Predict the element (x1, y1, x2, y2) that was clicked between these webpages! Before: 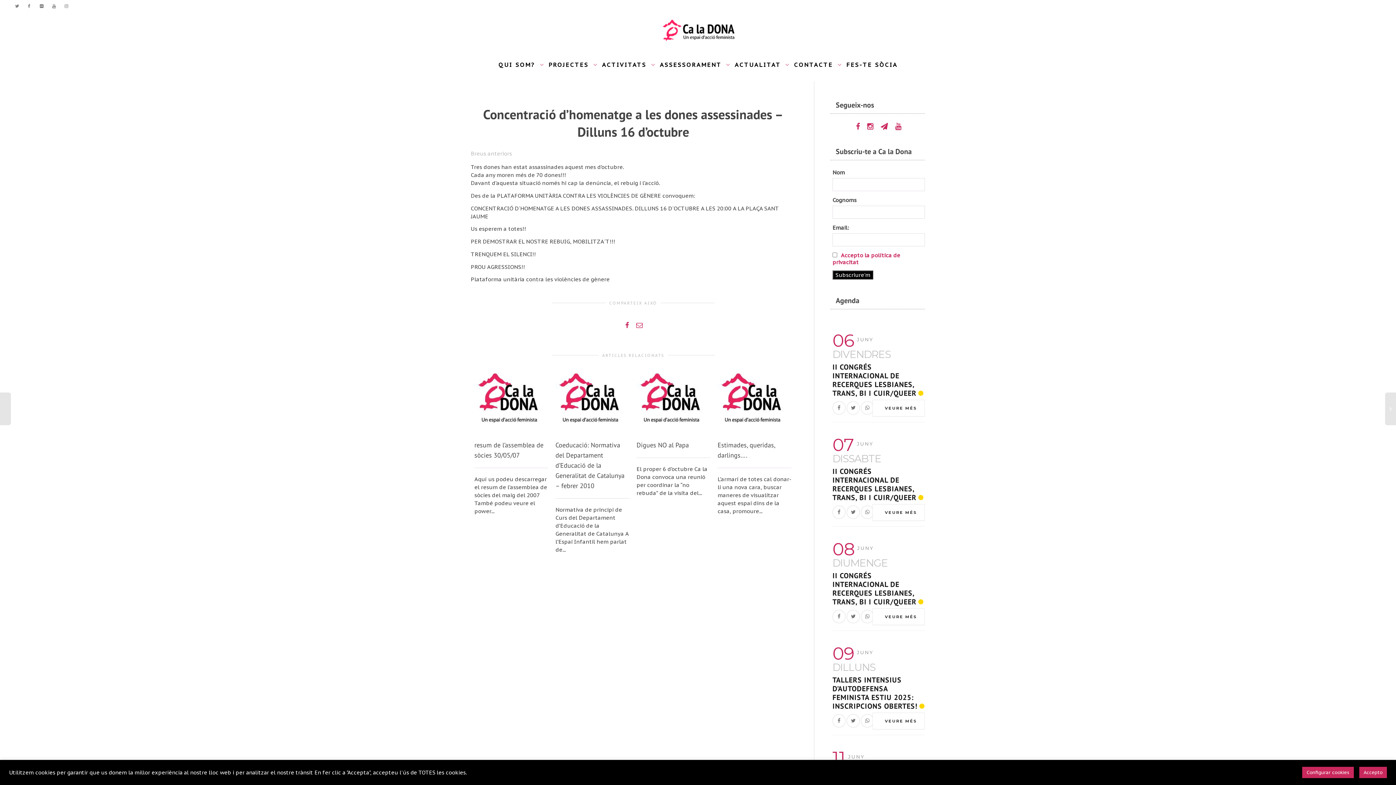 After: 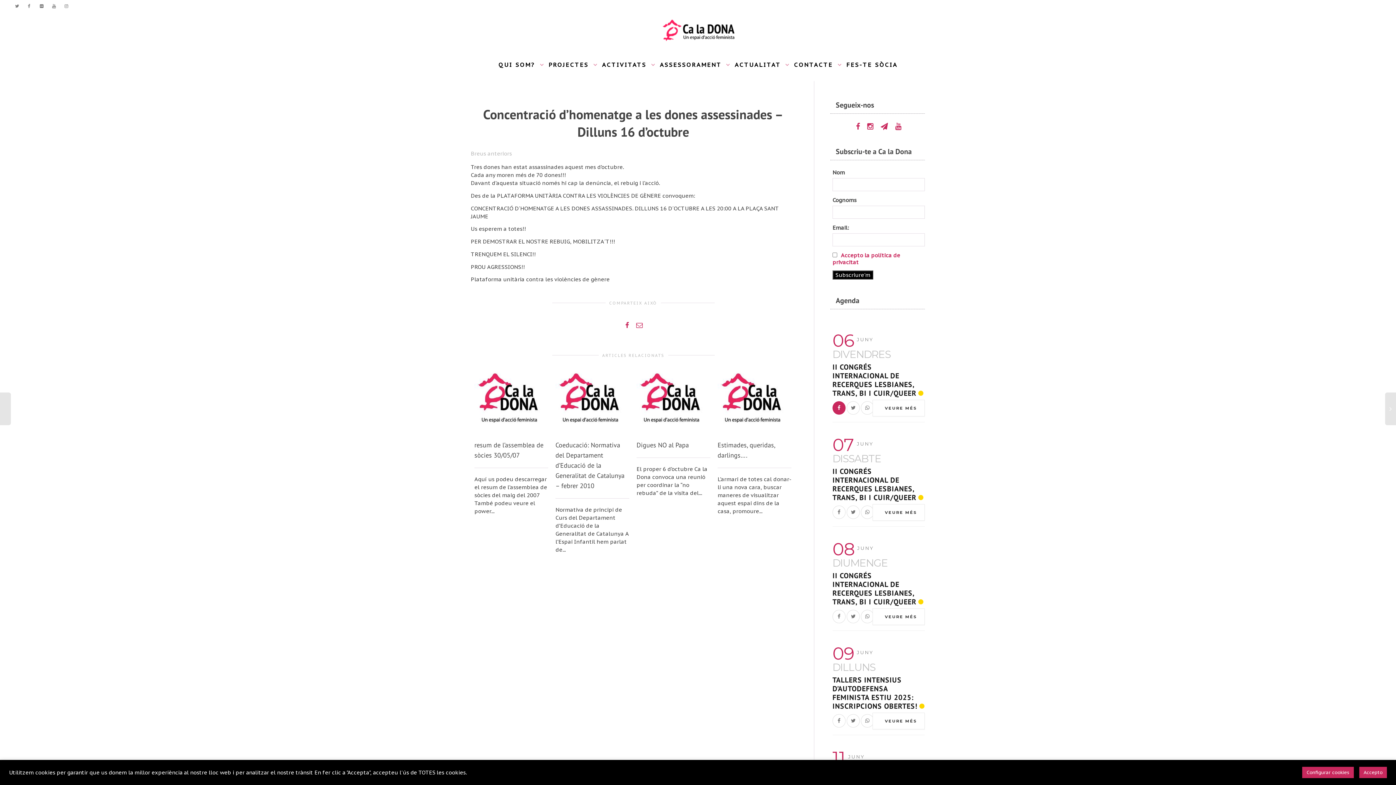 Action: bbox: (832, 404, 845, 411)